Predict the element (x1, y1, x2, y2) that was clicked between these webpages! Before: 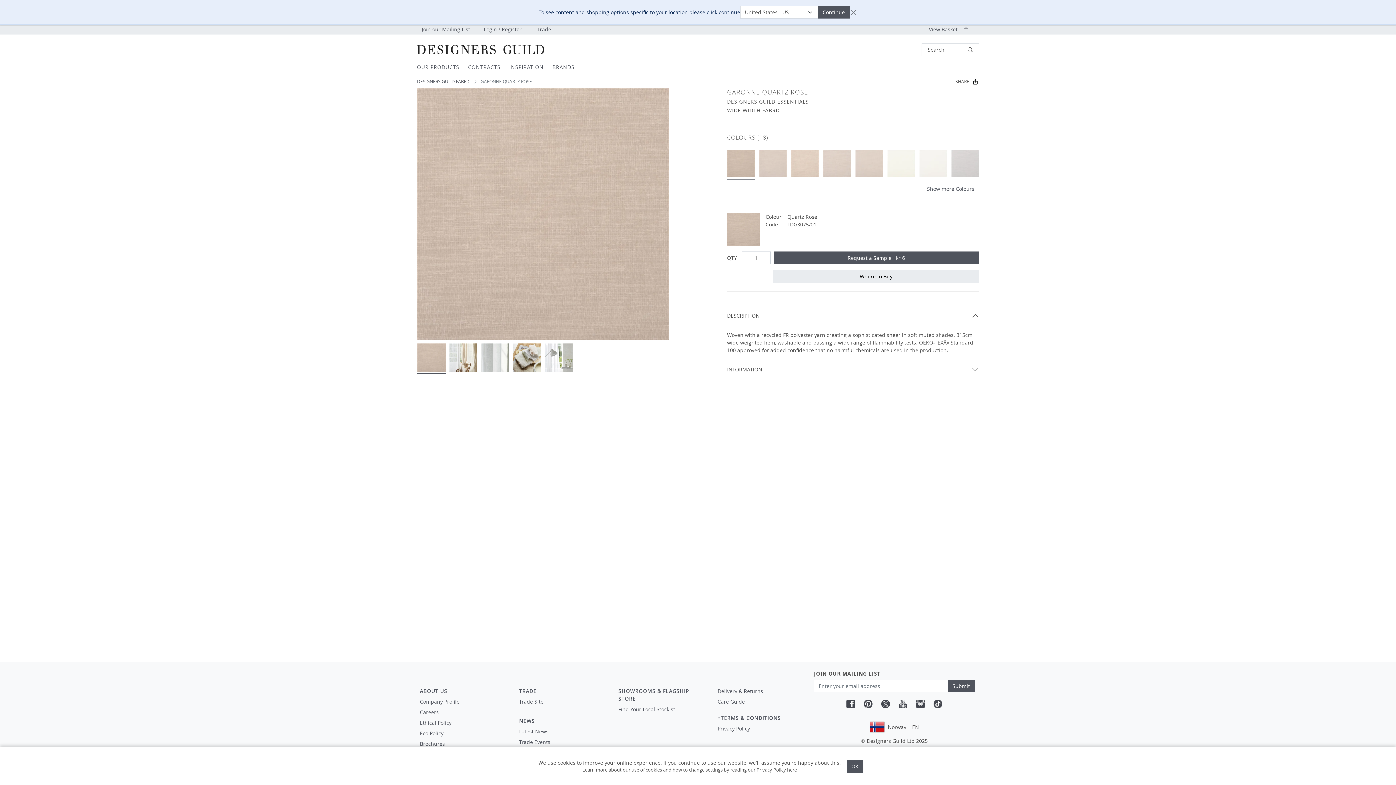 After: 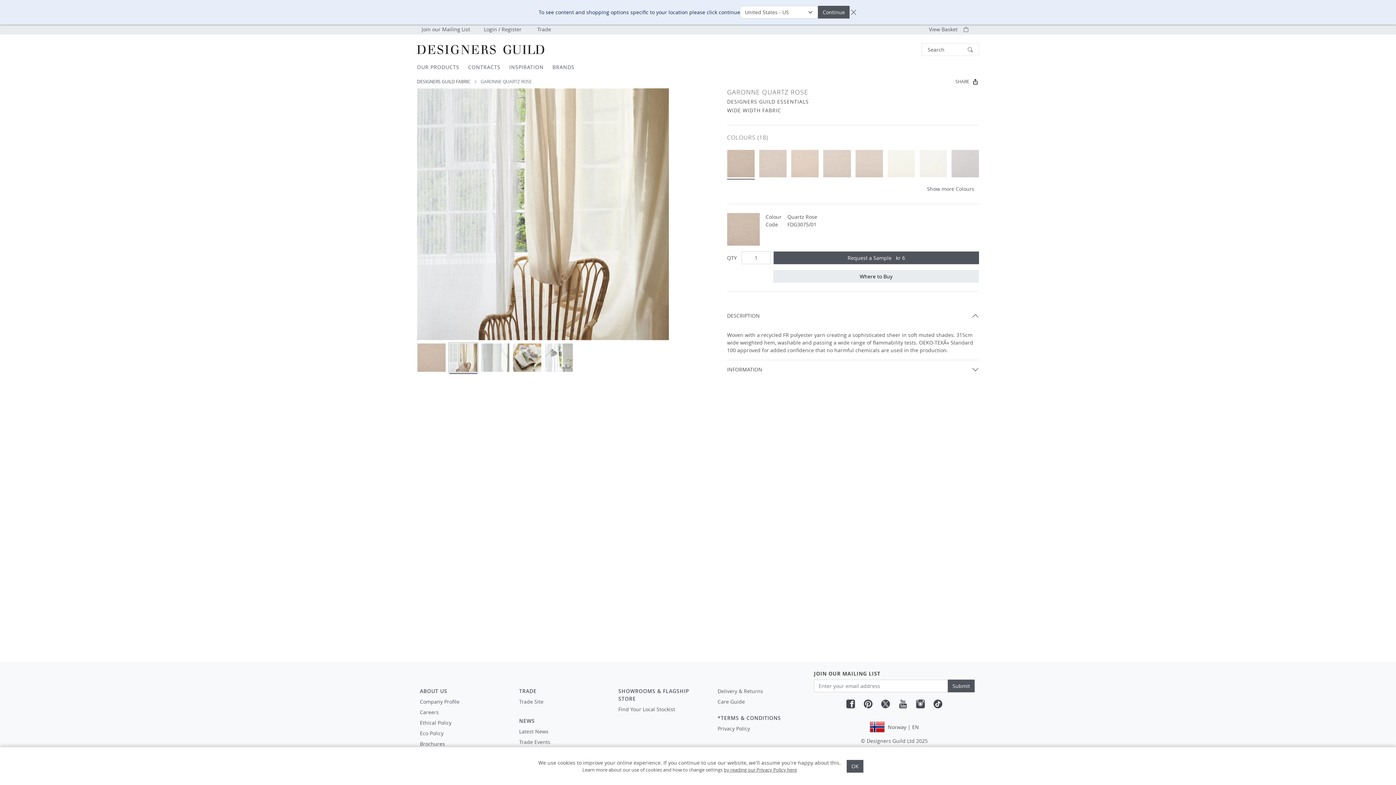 Action: bbox: (448, 343, 477, 372) label: Slide 2